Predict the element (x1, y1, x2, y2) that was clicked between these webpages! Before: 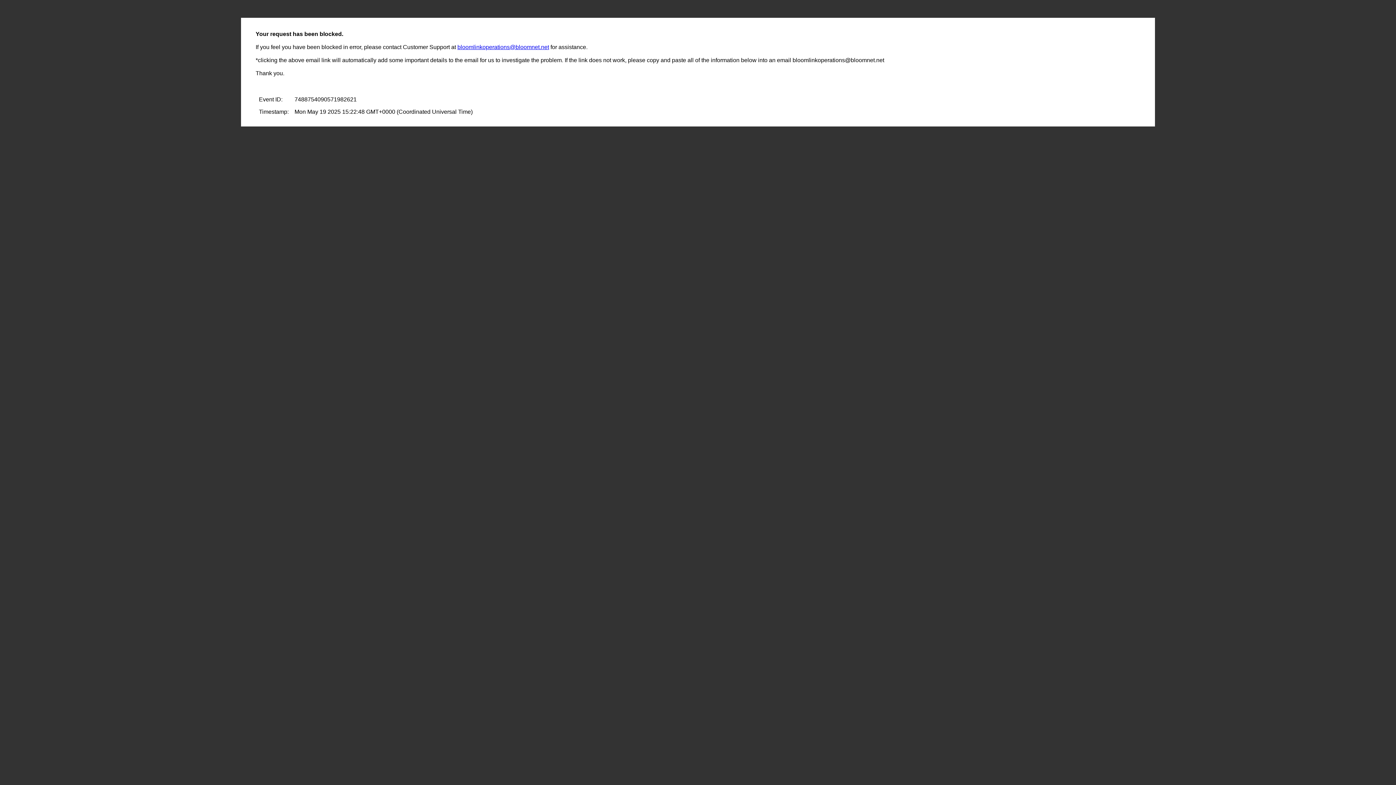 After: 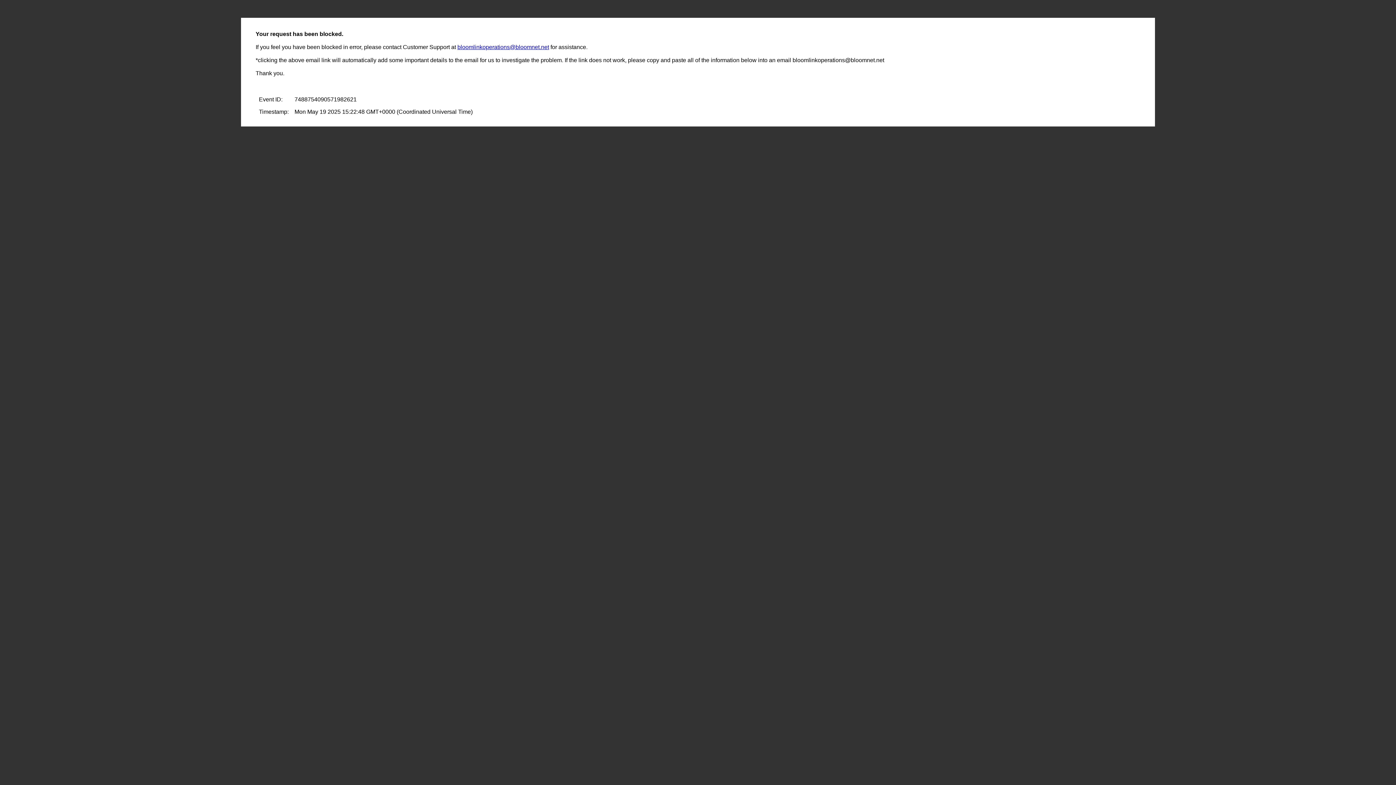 Action: label: bloomlinkoperations@bloomnet.net bbox: (457, 44, 549, 50)